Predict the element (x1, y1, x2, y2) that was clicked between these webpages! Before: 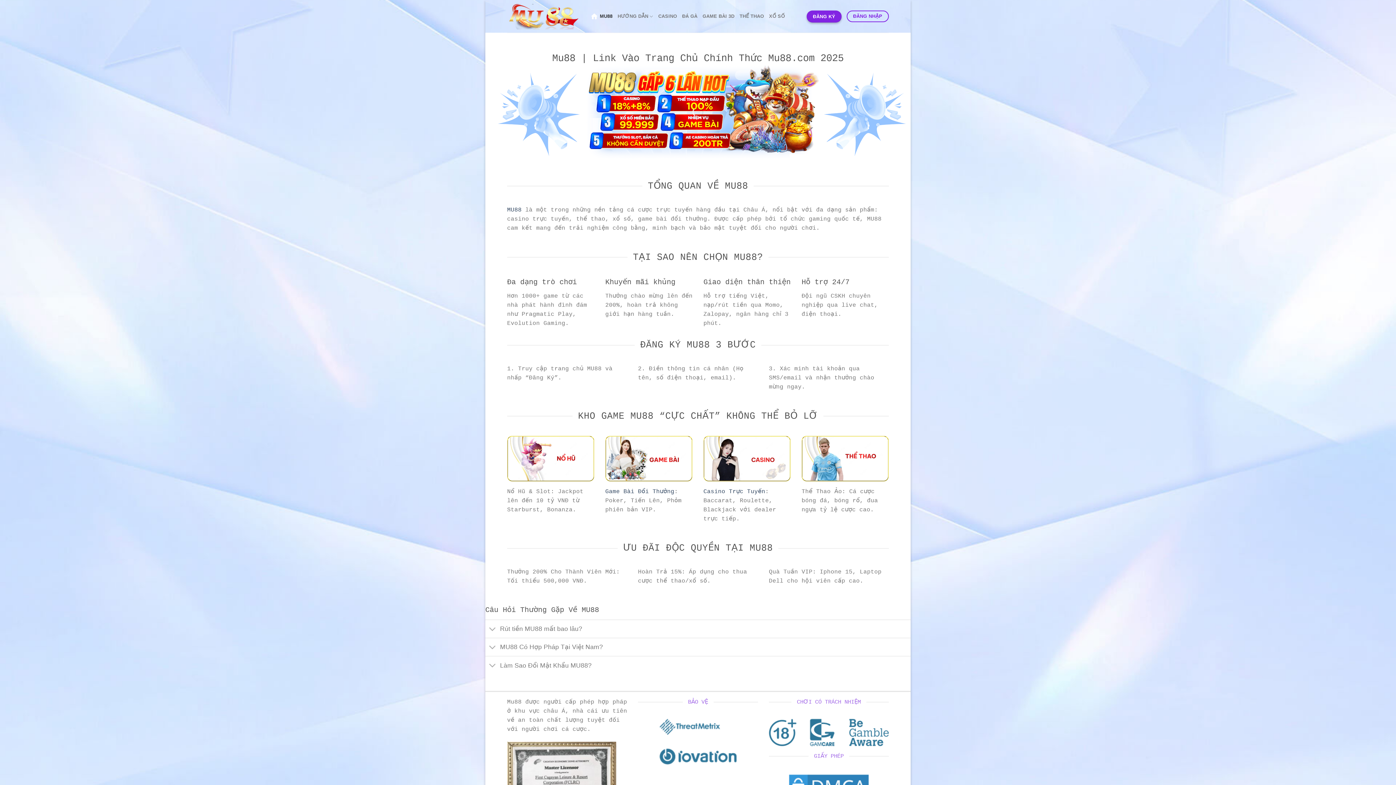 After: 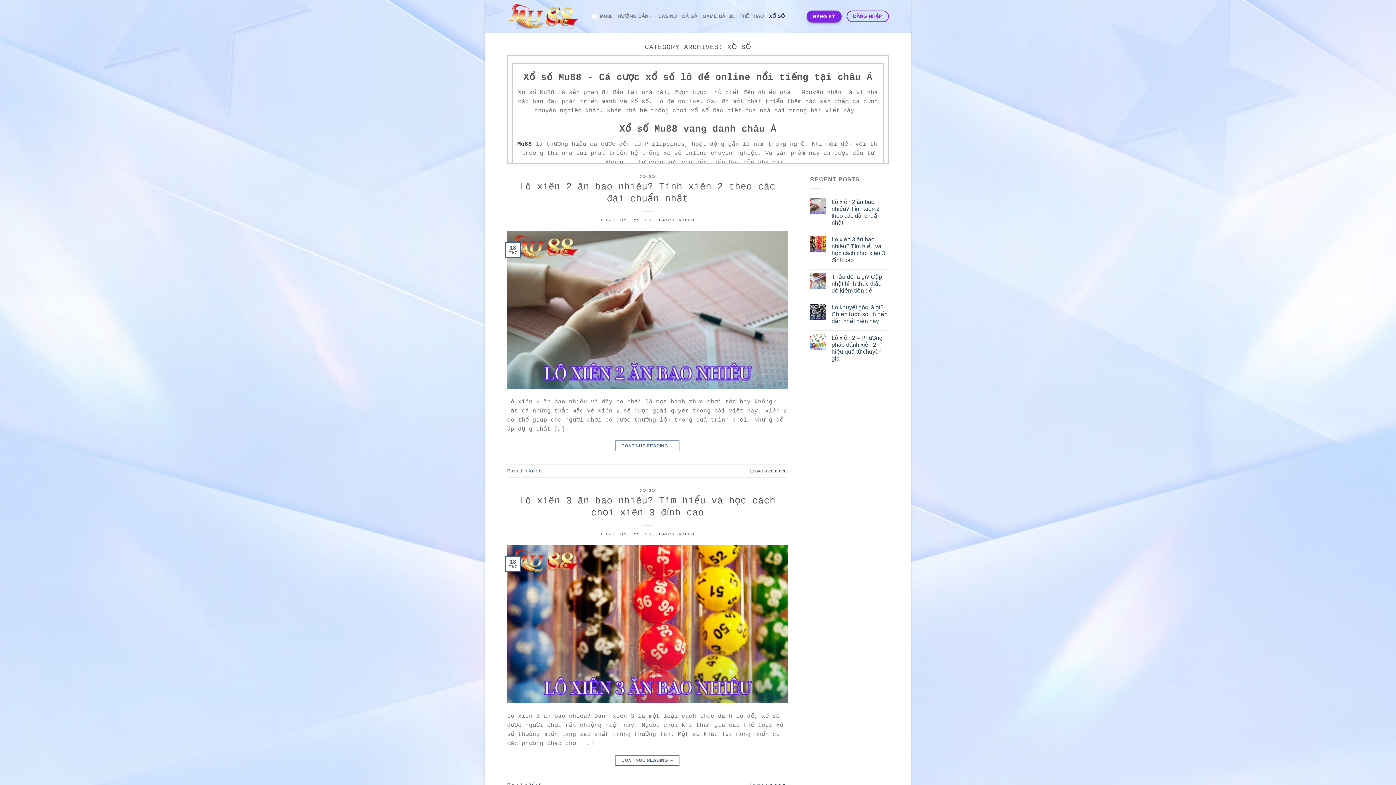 Action: label: XỔ SỐ bbox: (769, 9, 785, 23)